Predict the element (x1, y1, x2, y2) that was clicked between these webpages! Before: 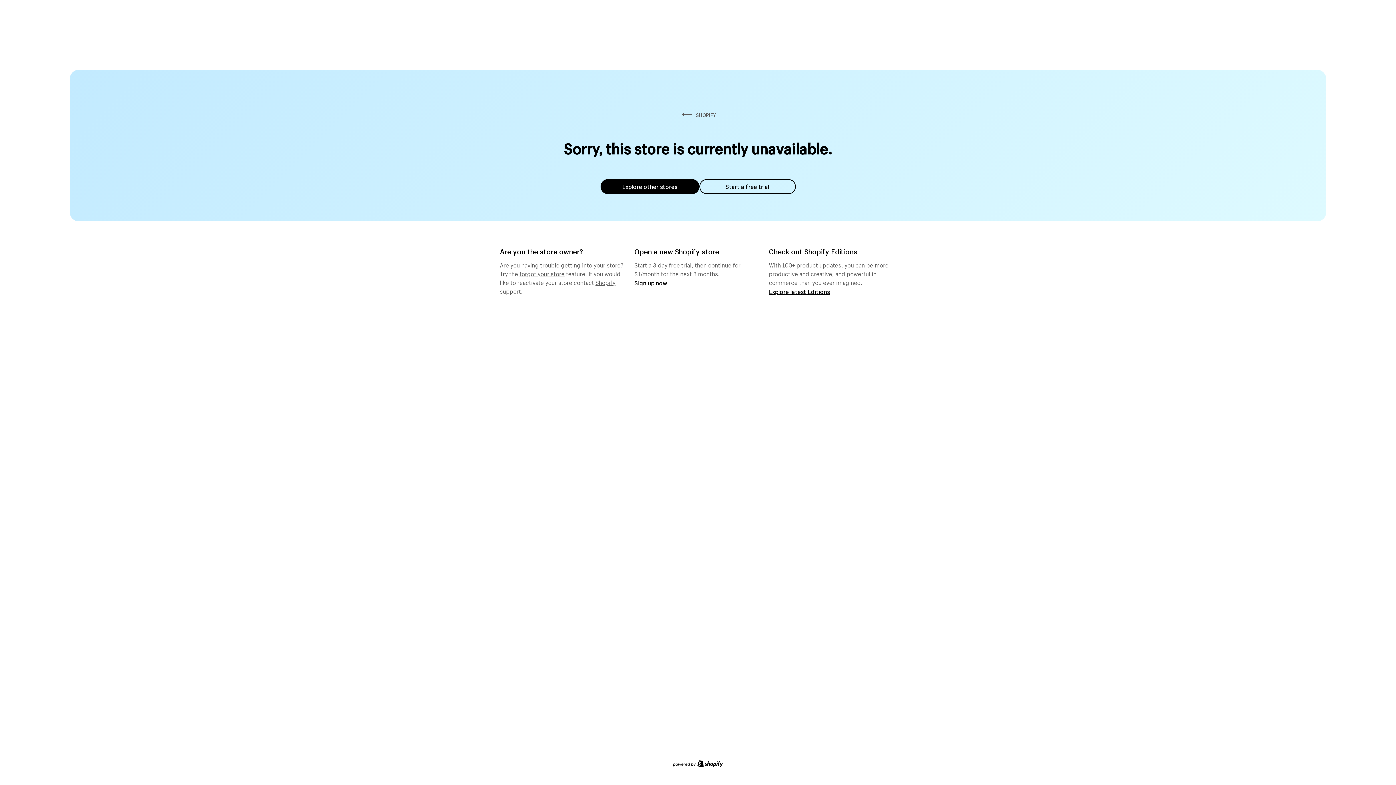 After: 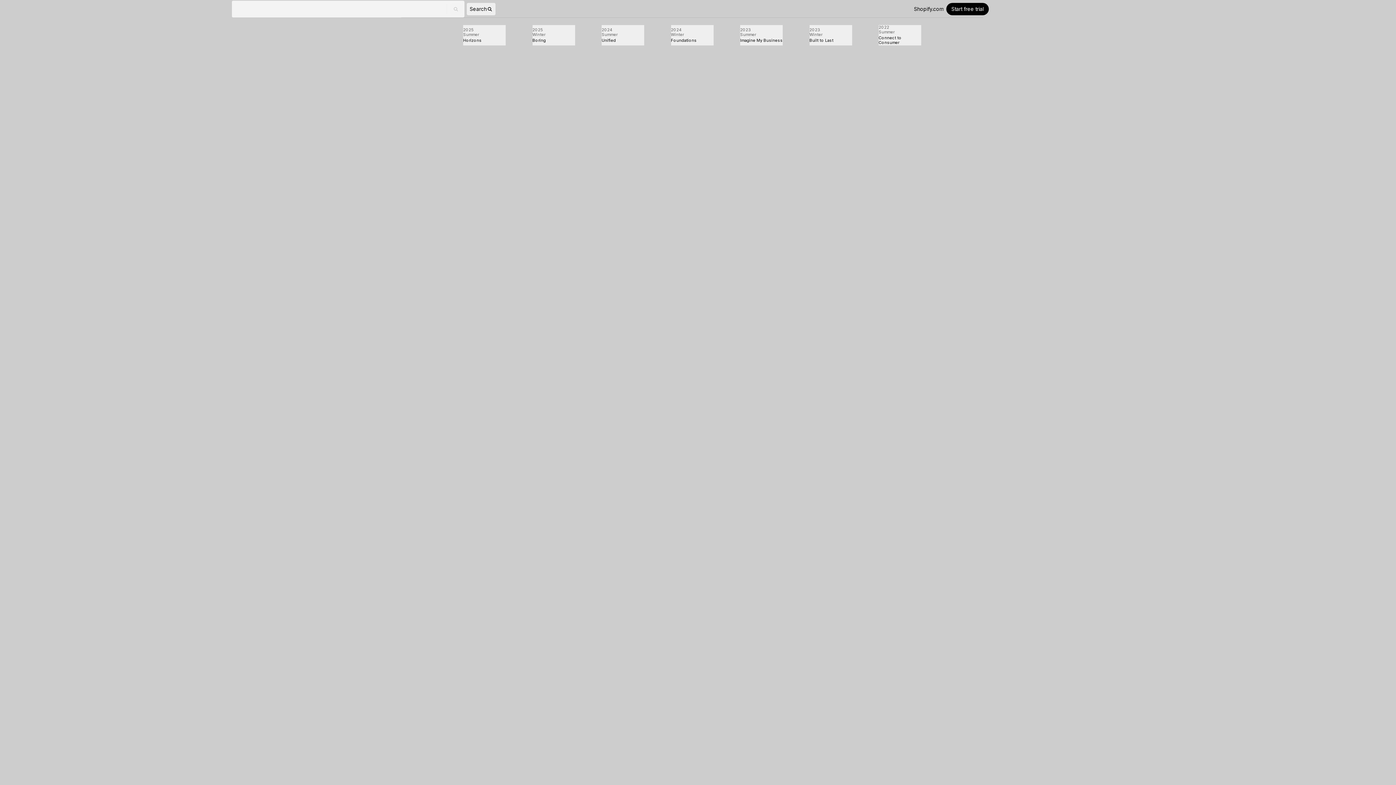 Action: bbox: (769, 287, 830, 295) label: Explore latest Editions